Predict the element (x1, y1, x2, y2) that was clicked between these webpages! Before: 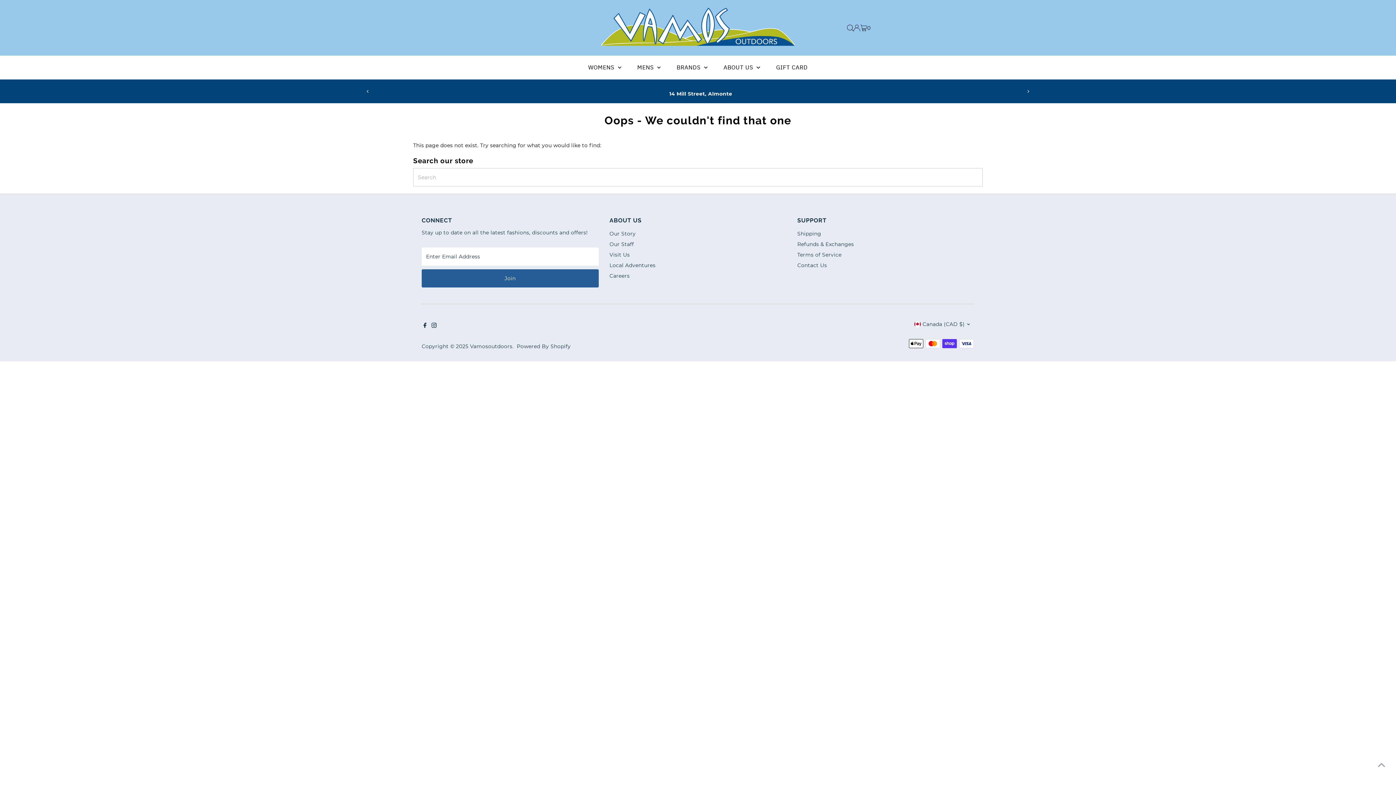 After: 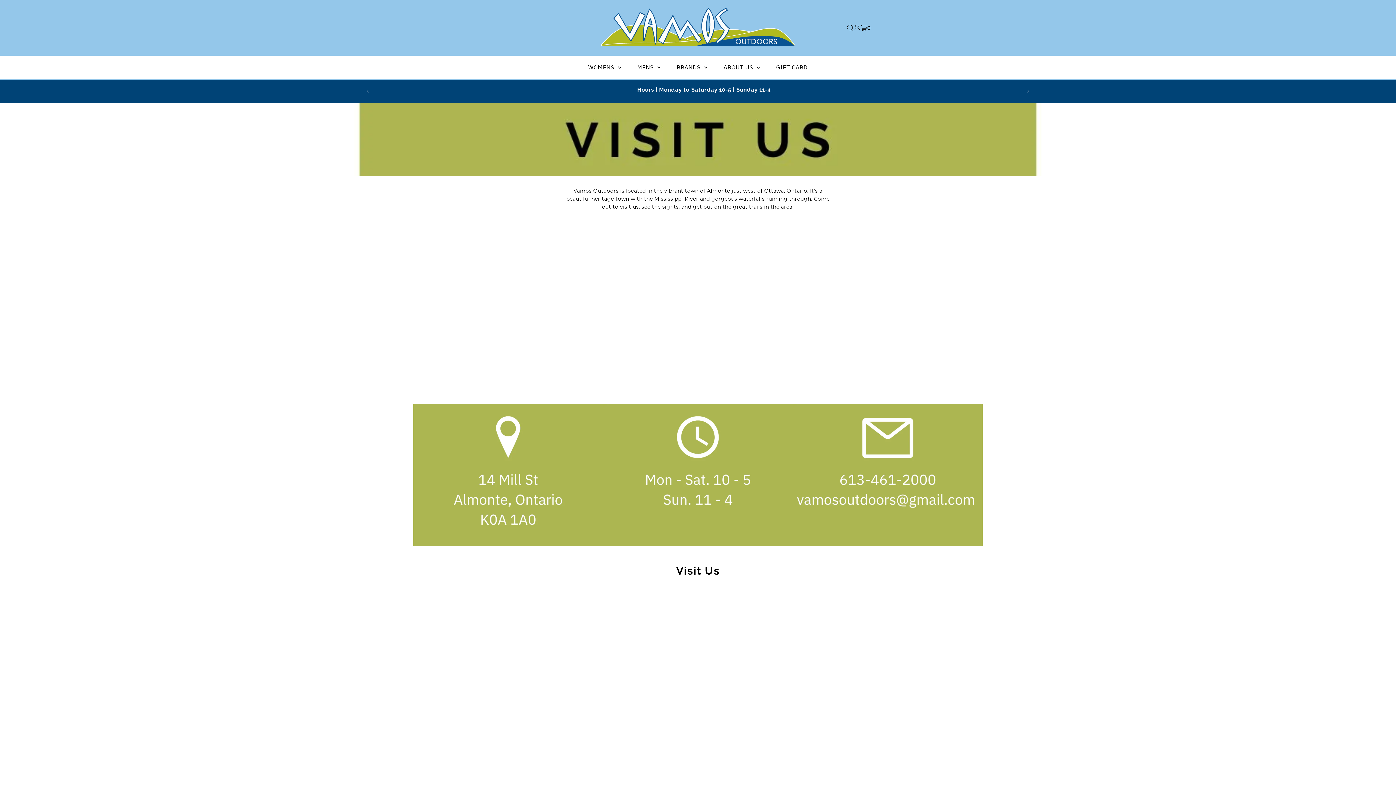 Action: label: Visit Us bbox: (609, 251, 629, 258)